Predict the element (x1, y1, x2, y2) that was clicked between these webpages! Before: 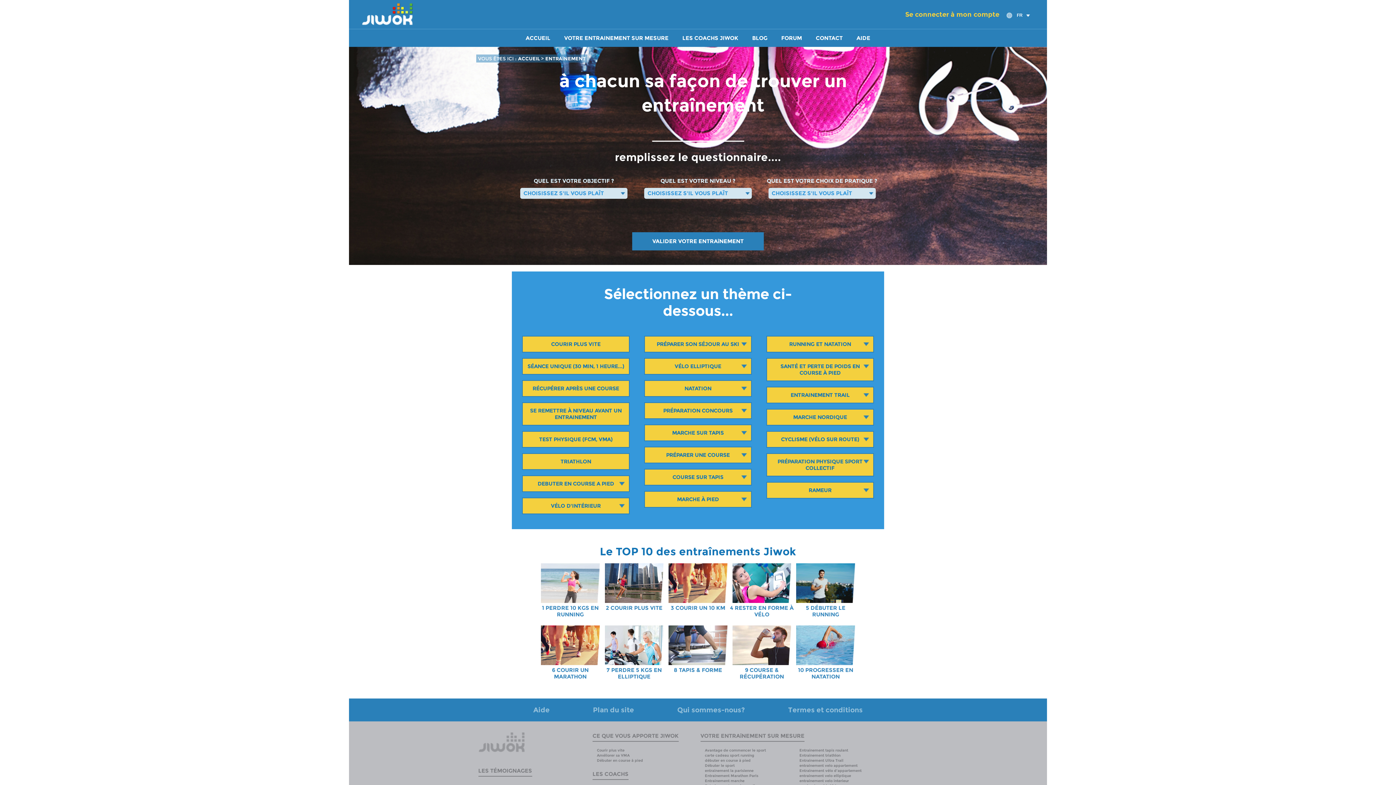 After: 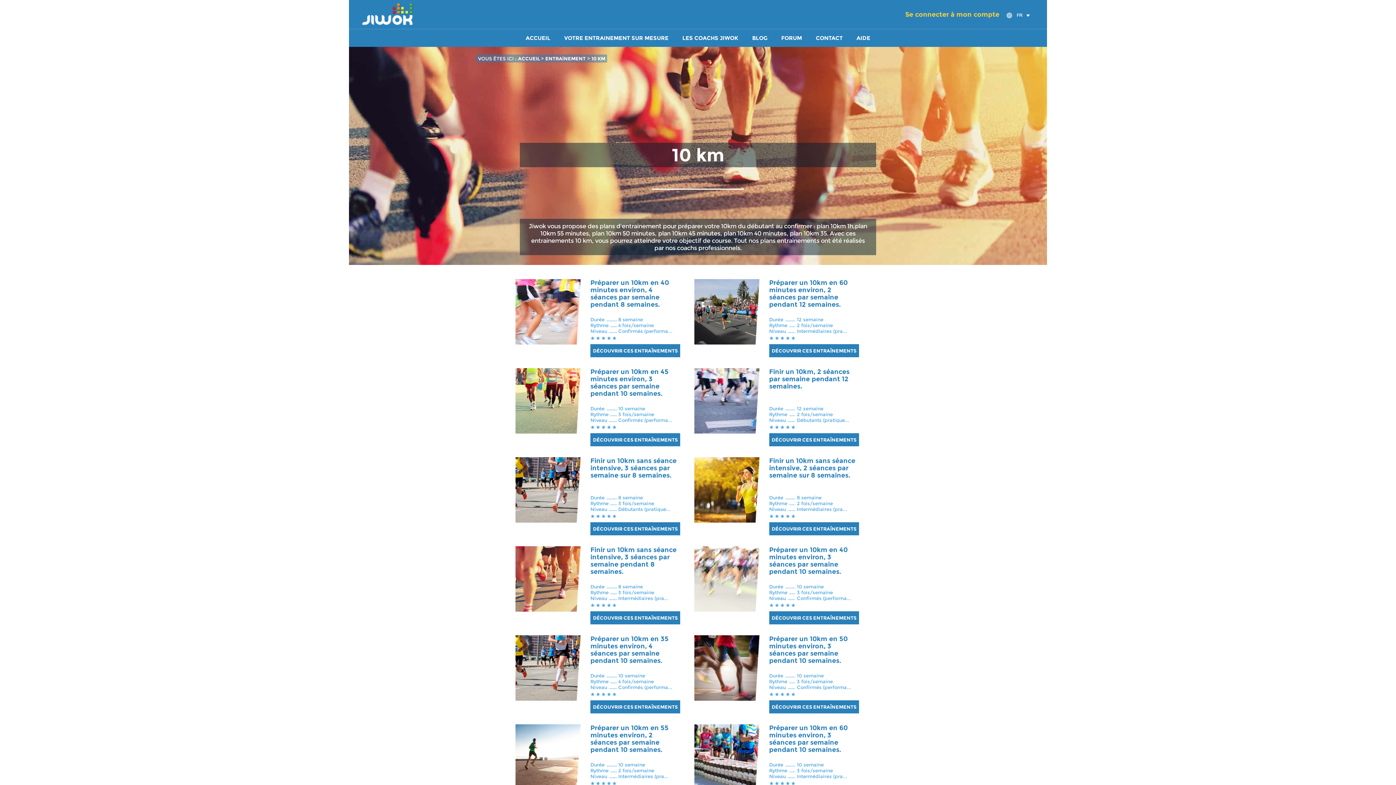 Action: bbox: (675, 605, 725, 611) label: COURIR UN 10 KM